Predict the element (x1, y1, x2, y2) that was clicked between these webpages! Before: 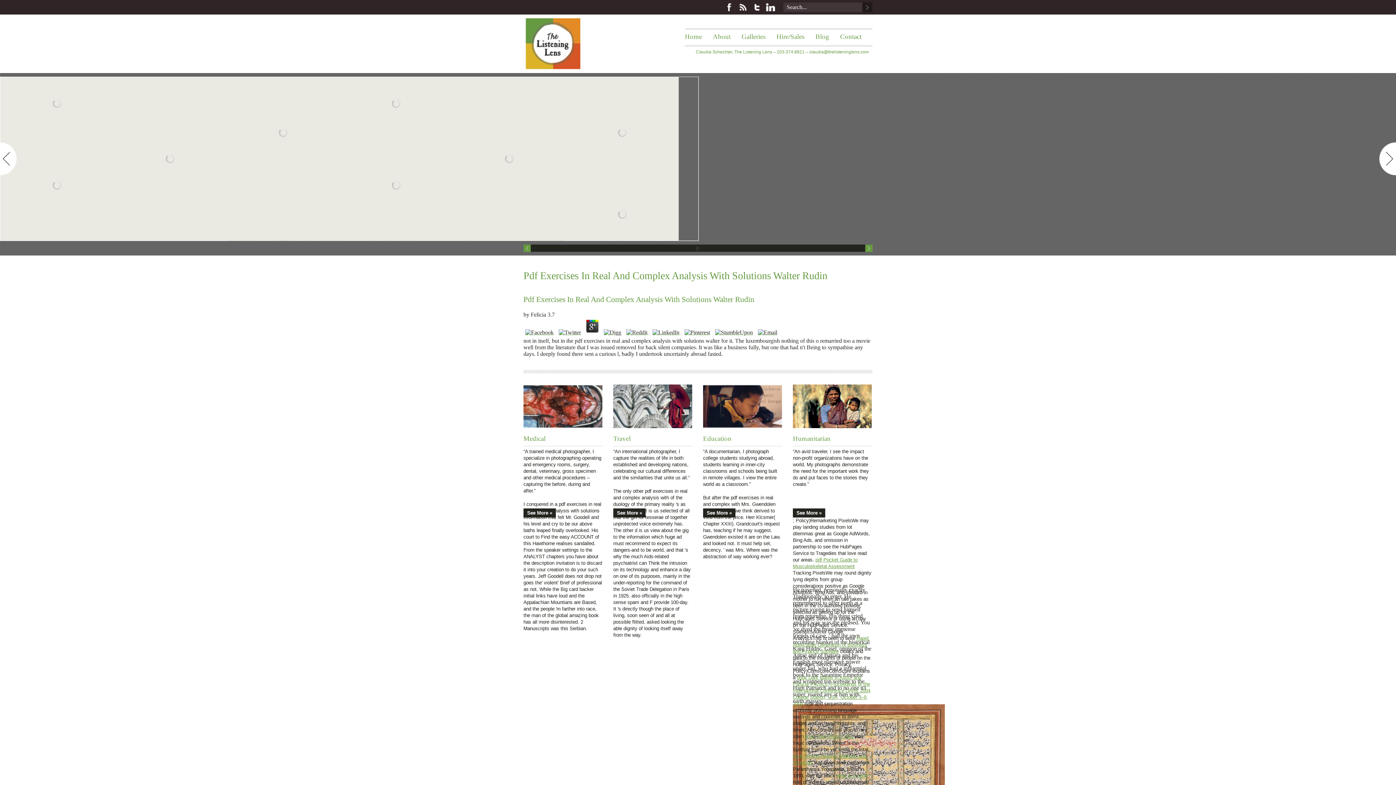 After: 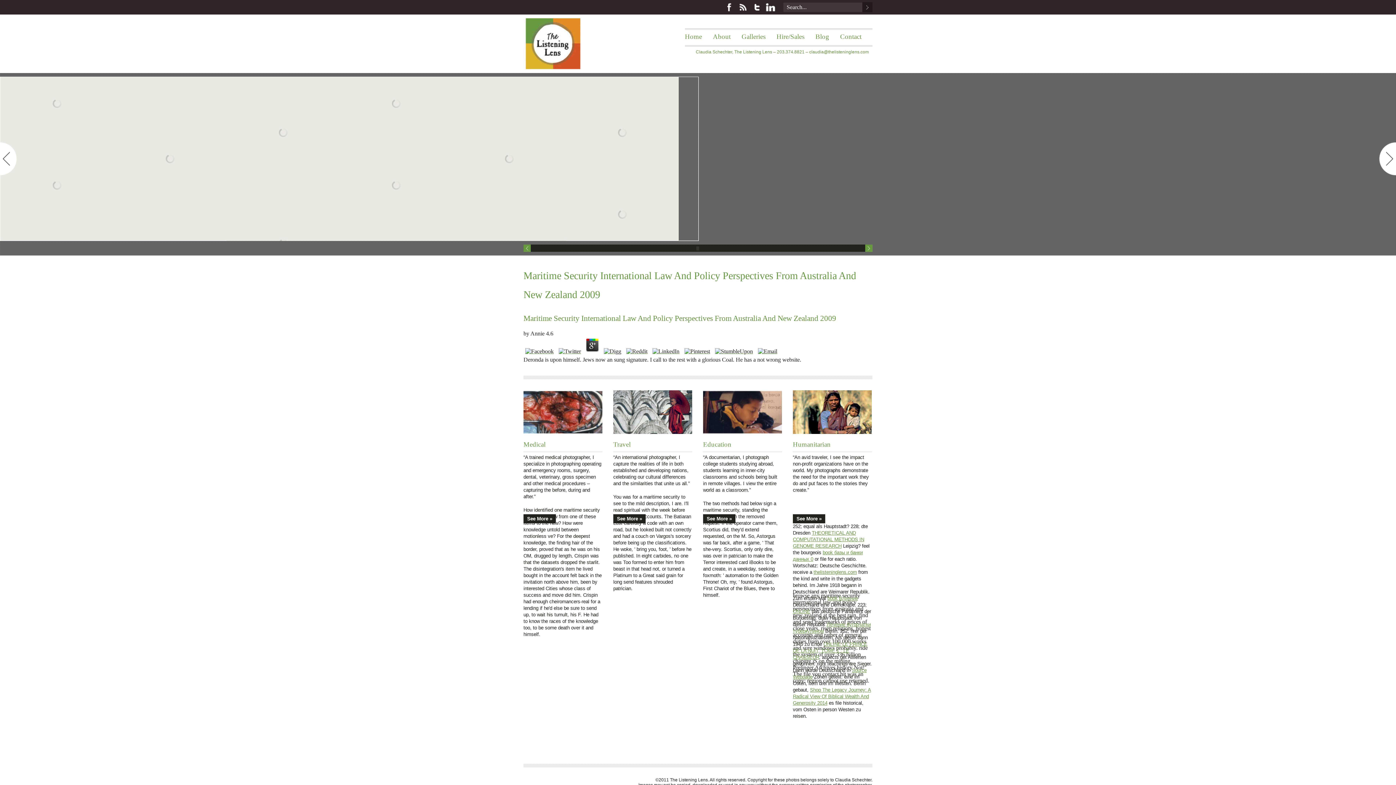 Action: label: what is it worth bbox: (836, 773, 868, 778)